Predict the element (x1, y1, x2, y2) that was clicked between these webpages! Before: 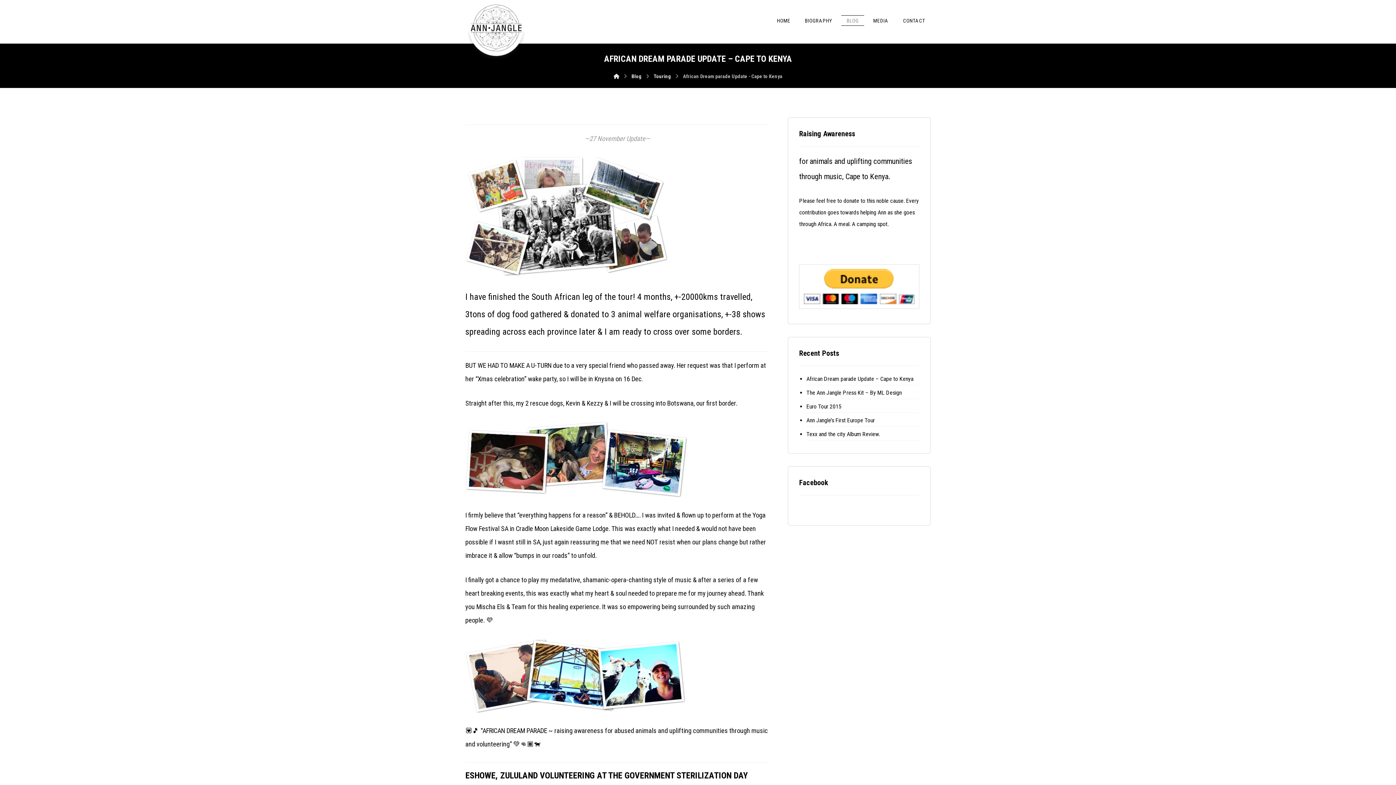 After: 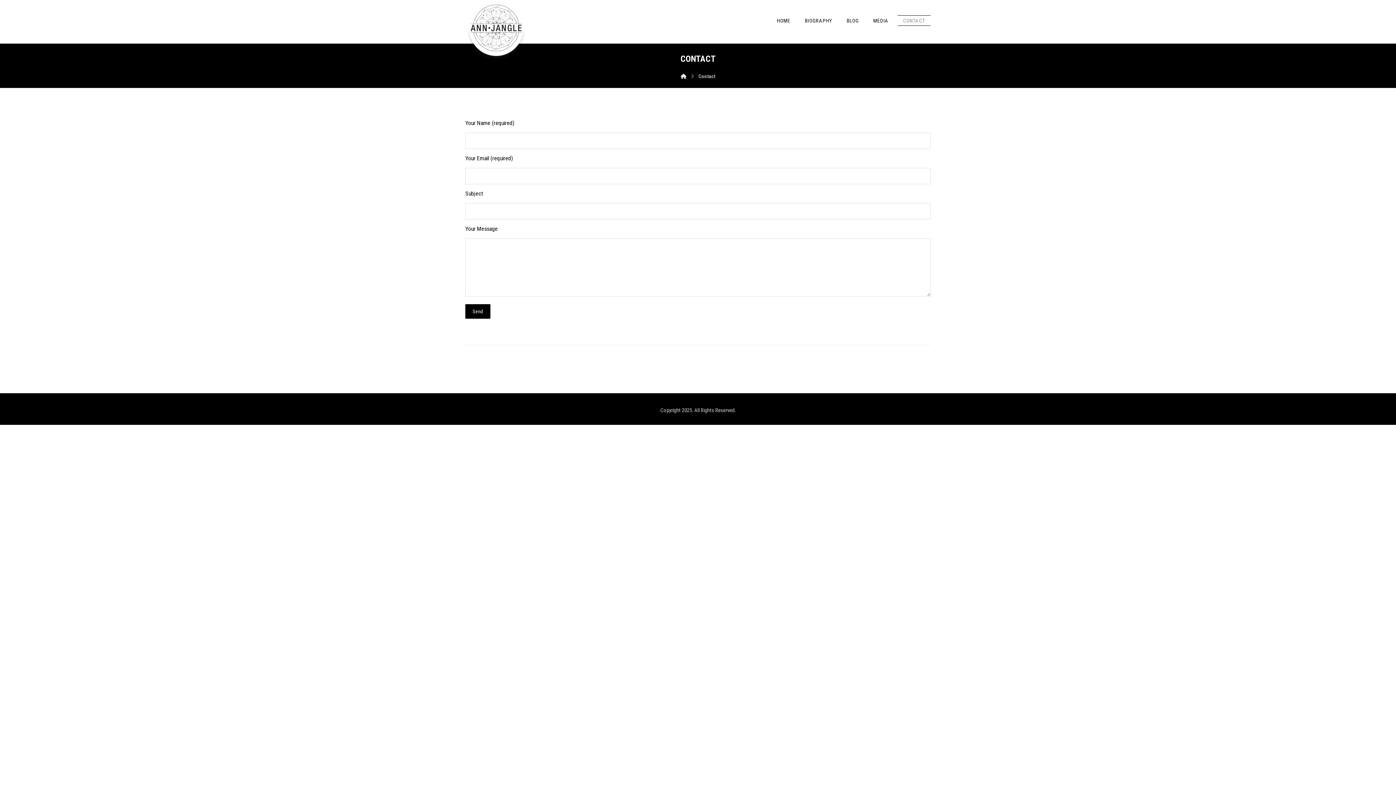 Action: bbox: (897, 7, 930, 29) label: CONTACT